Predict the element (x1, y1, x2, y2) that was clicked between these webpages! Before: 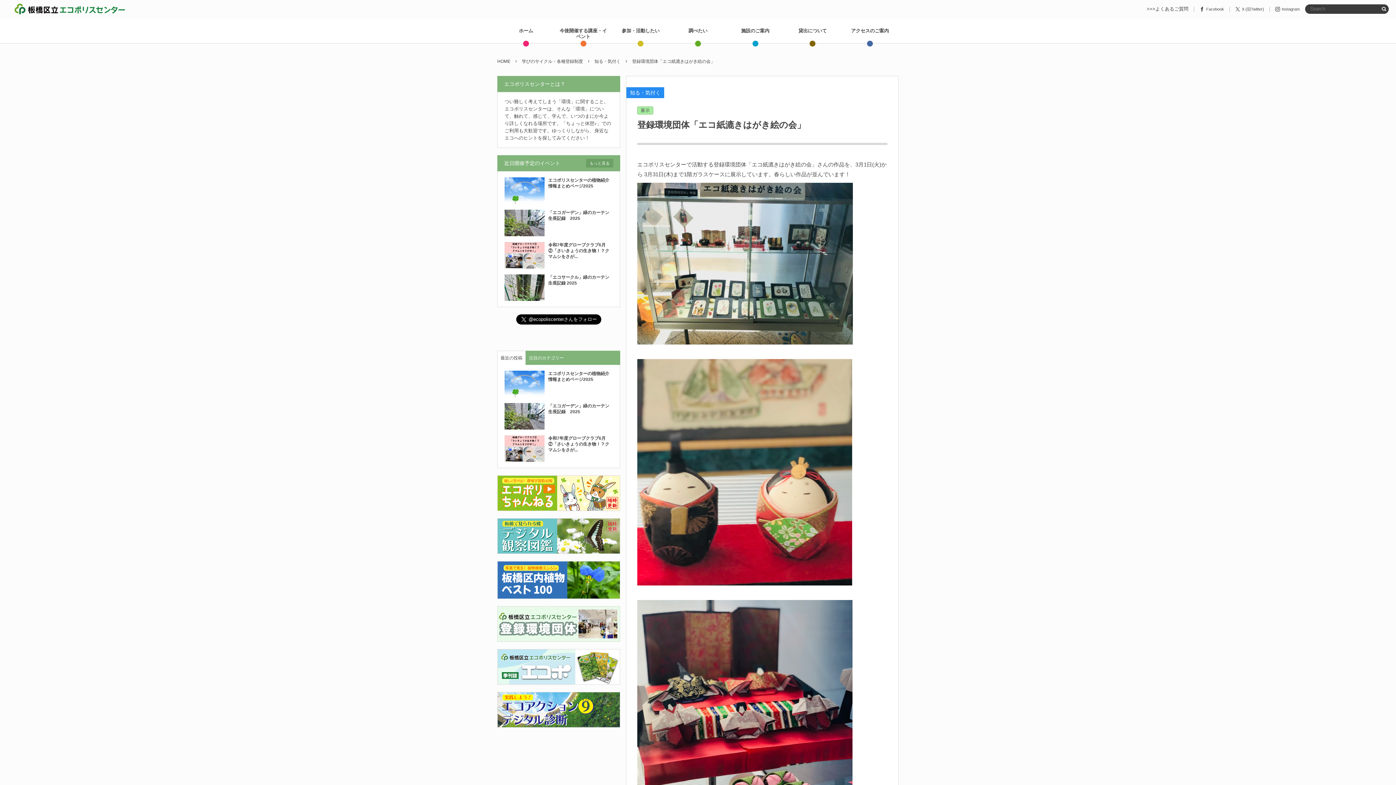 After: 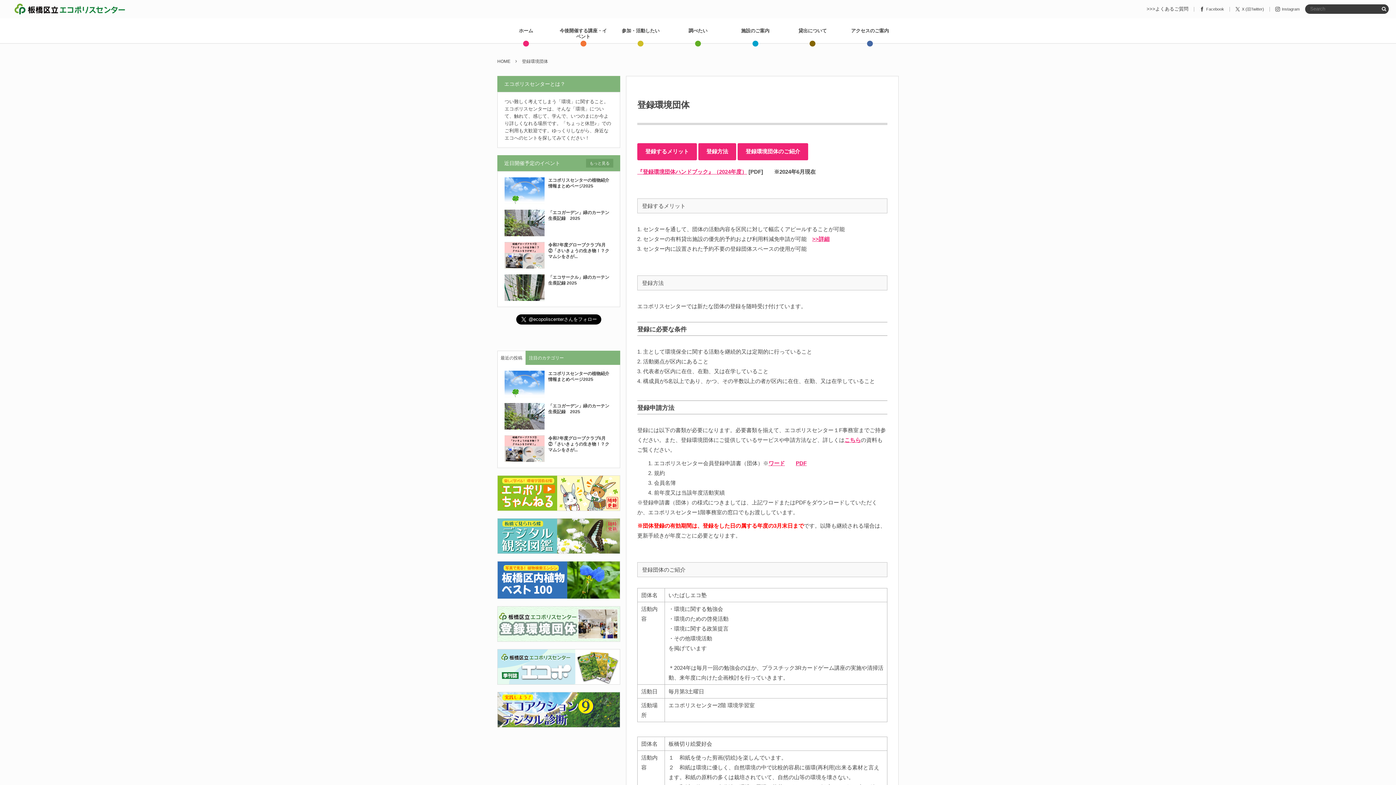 Action: bbox: (497, 635, 620, 640)